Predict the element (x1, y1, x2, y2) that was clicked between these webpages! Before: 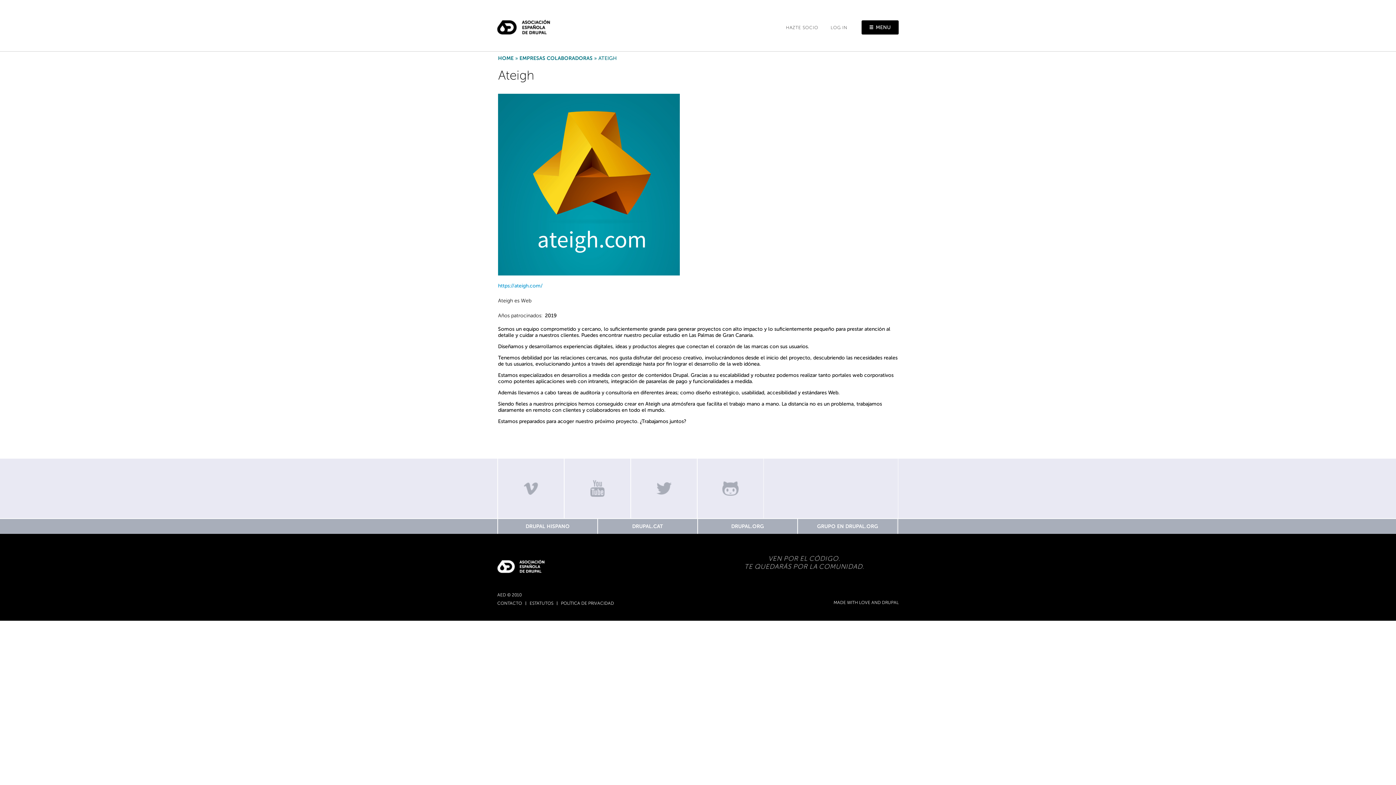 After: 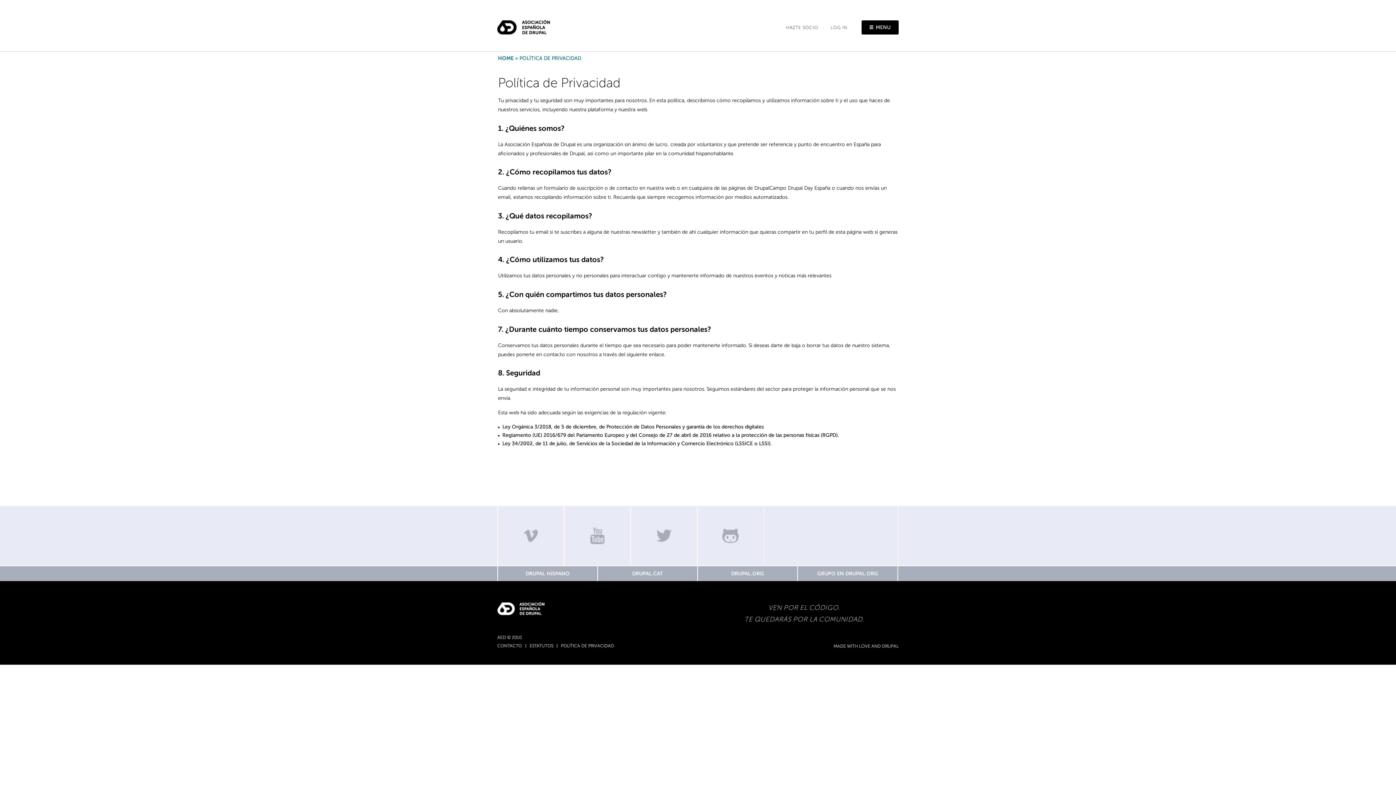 Action: bbox: (561, 601, 614, 605) label: POLÍTICA DE PRIVACIDAD